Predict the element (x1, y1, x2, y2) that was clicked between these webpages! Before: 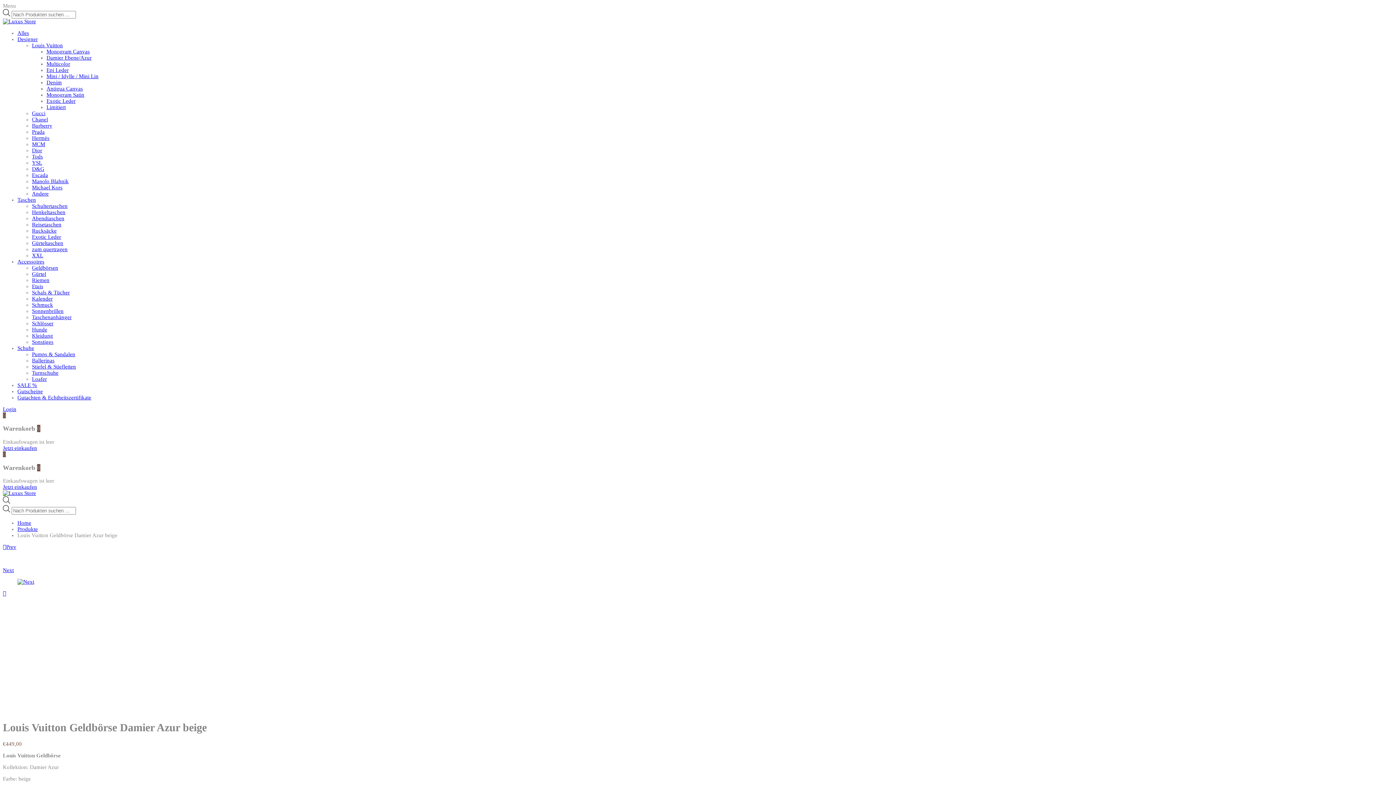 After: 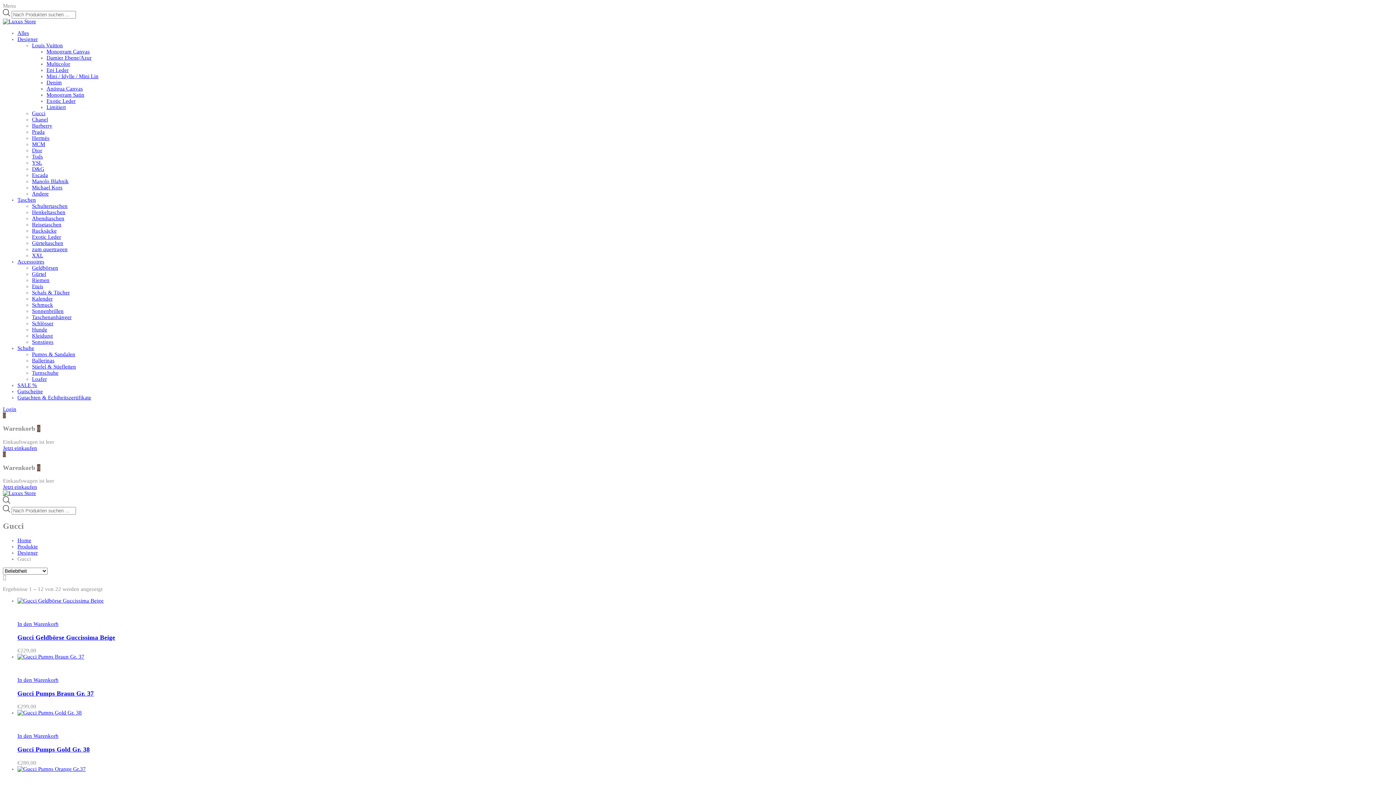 Action: bbox: (32, 110, 45, 116) label: Gucci